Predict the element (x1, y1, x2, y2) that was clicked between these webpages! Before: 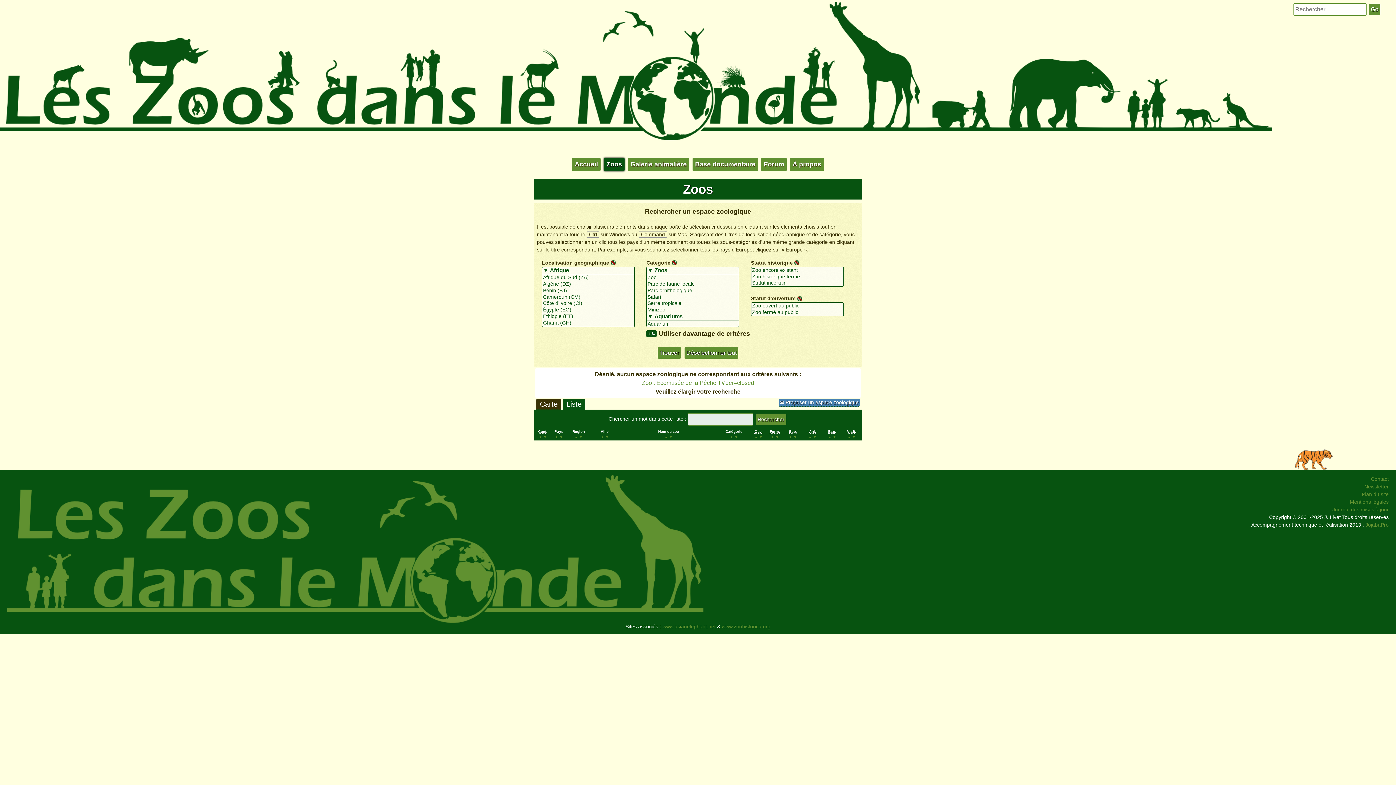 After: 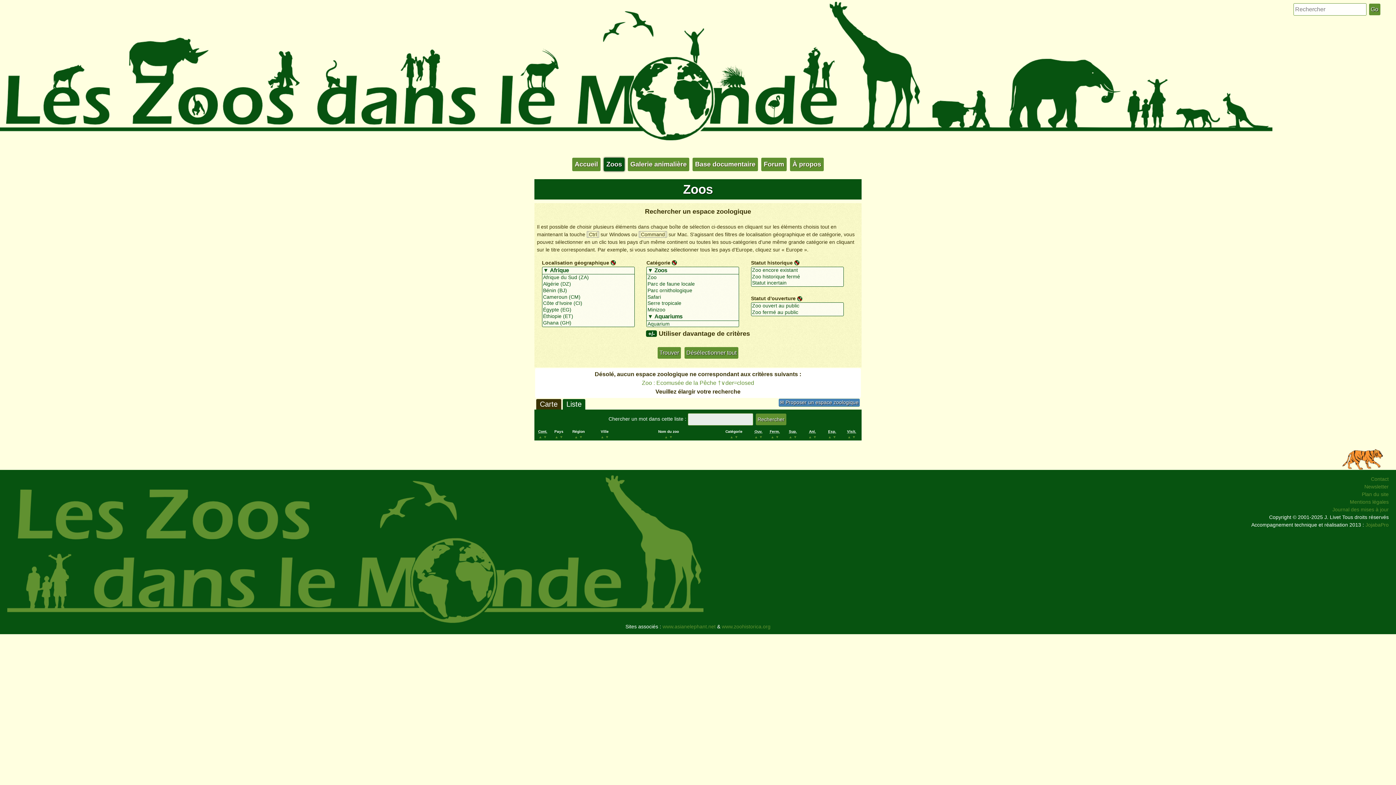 Action: label: ▼ bbox: (669, 435, 672, 439)